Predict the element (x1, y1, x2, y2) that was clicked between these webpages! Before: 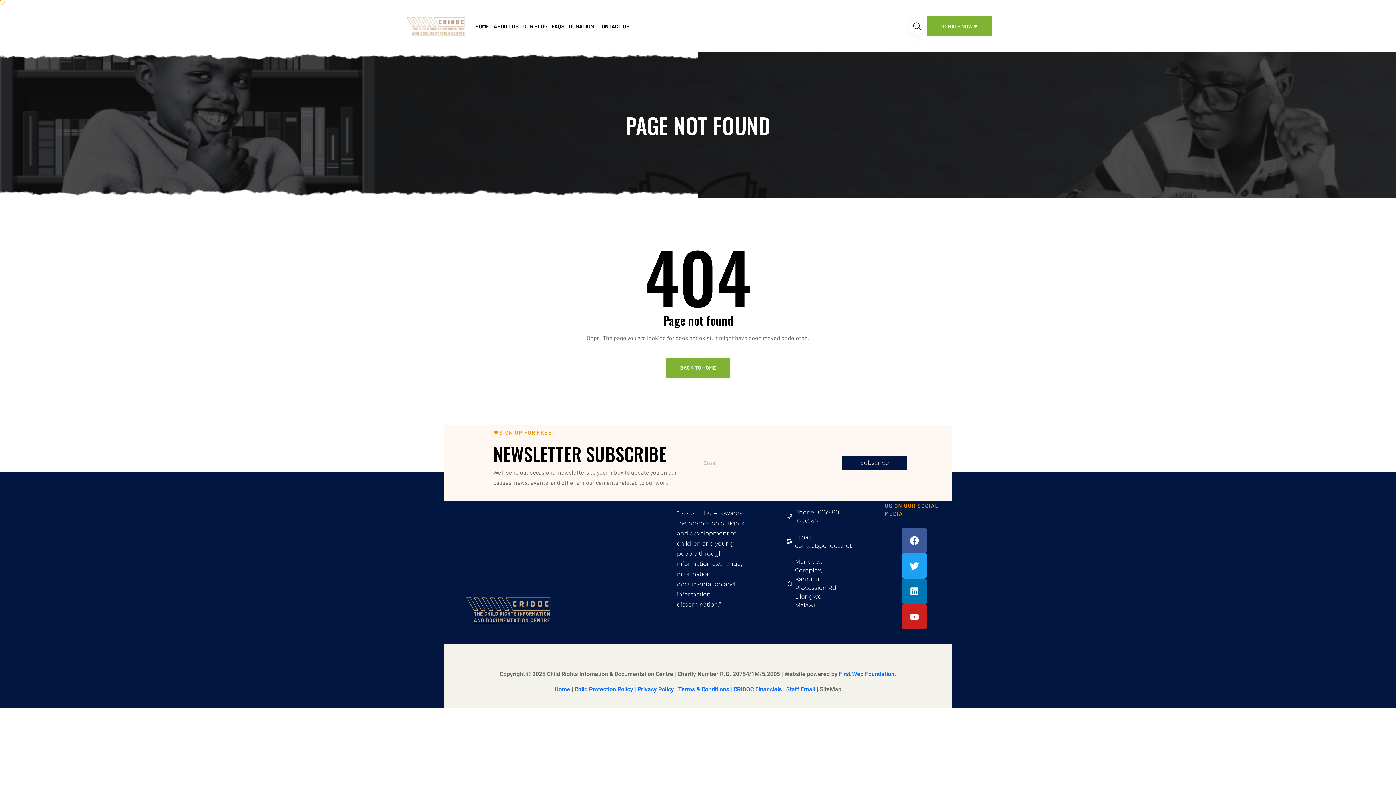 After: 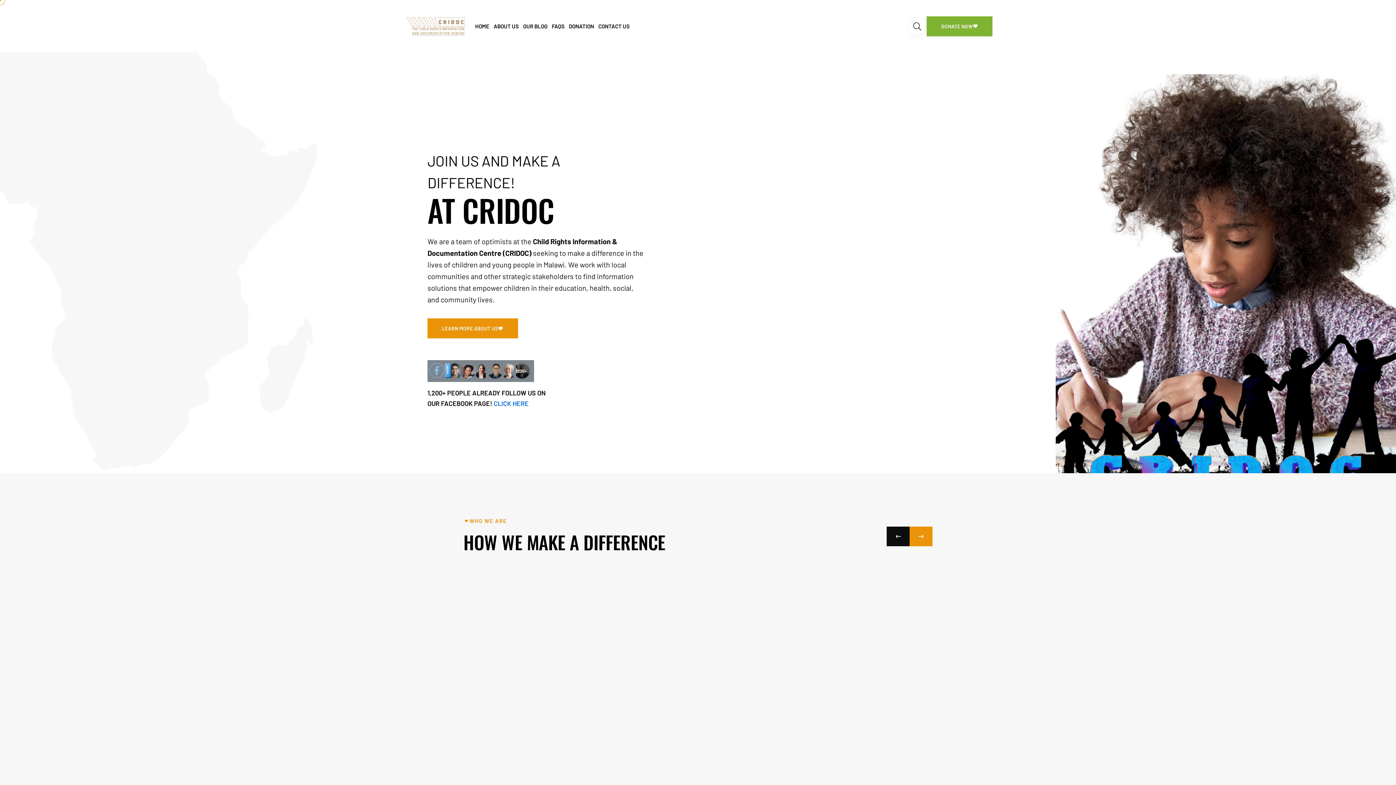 Action: label: HOME bbox: (470, 22, 489, 29)